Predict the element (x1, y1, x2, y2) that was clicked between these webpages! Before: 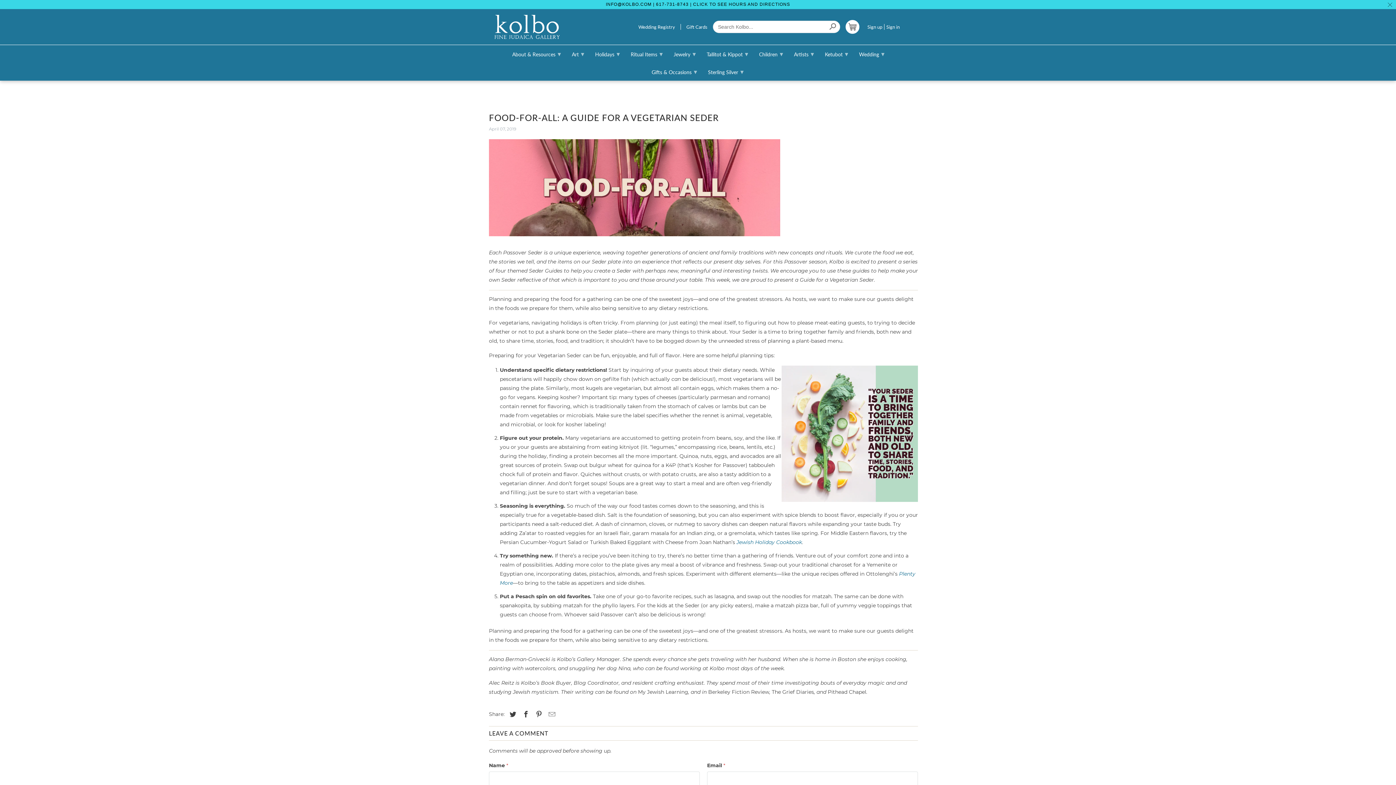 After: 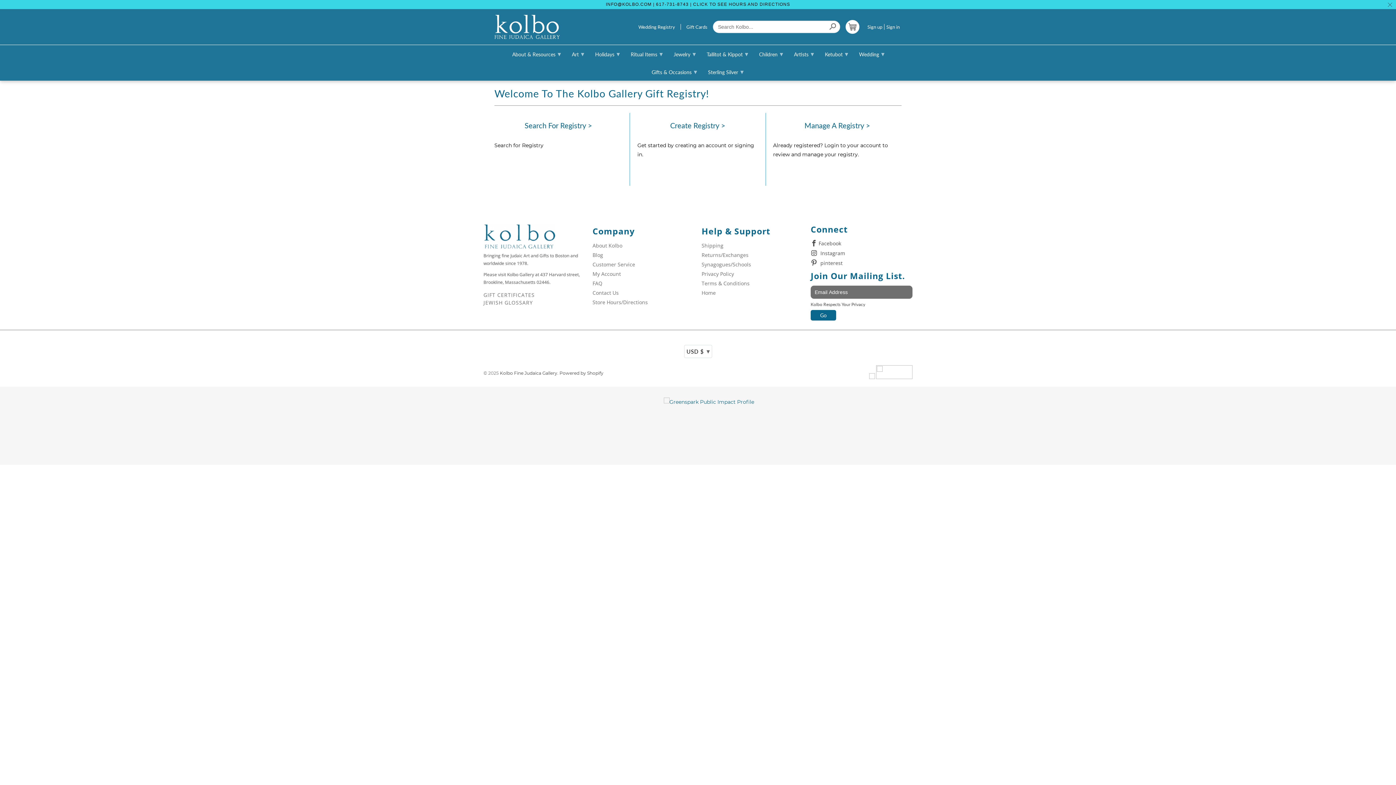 Action: label: Wedding Registry bbox: (633, 23, 681, 29)